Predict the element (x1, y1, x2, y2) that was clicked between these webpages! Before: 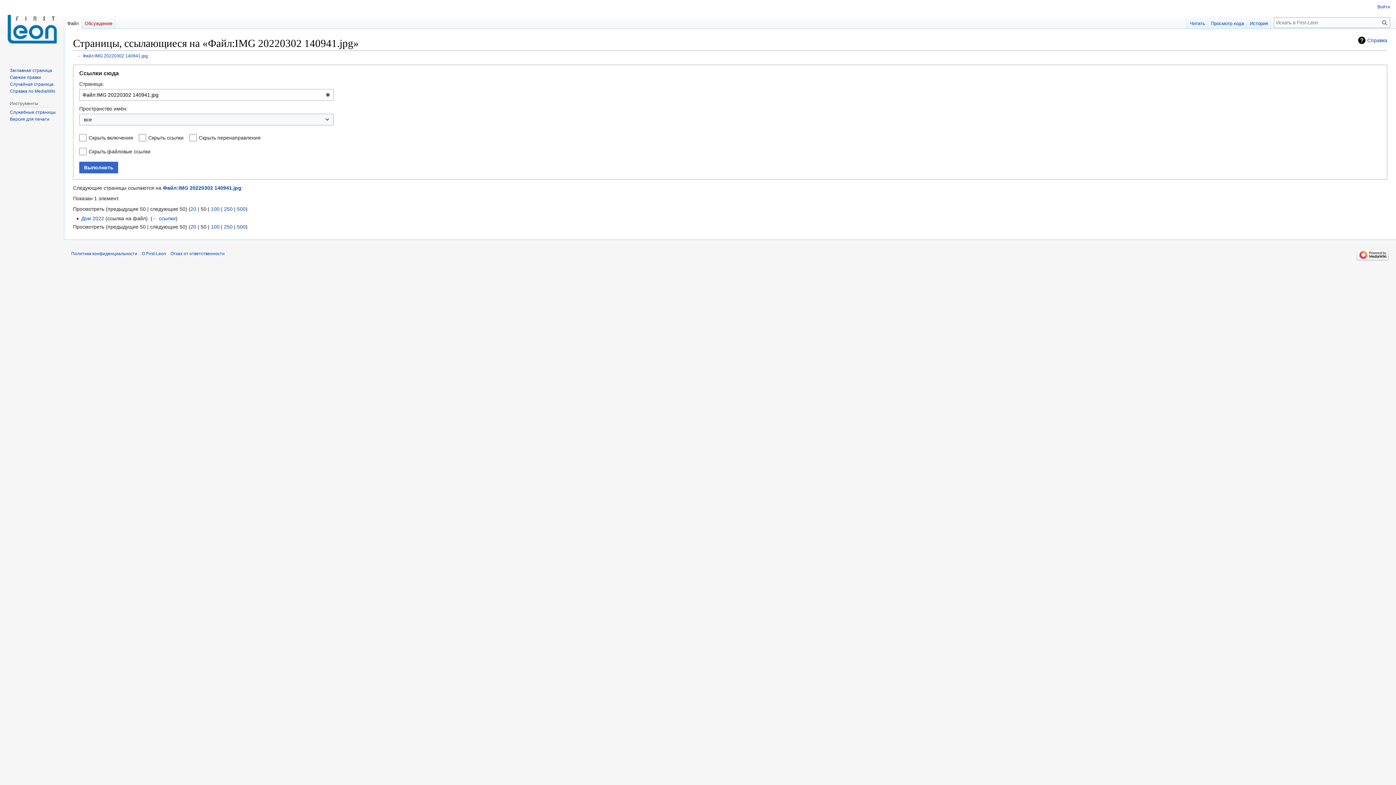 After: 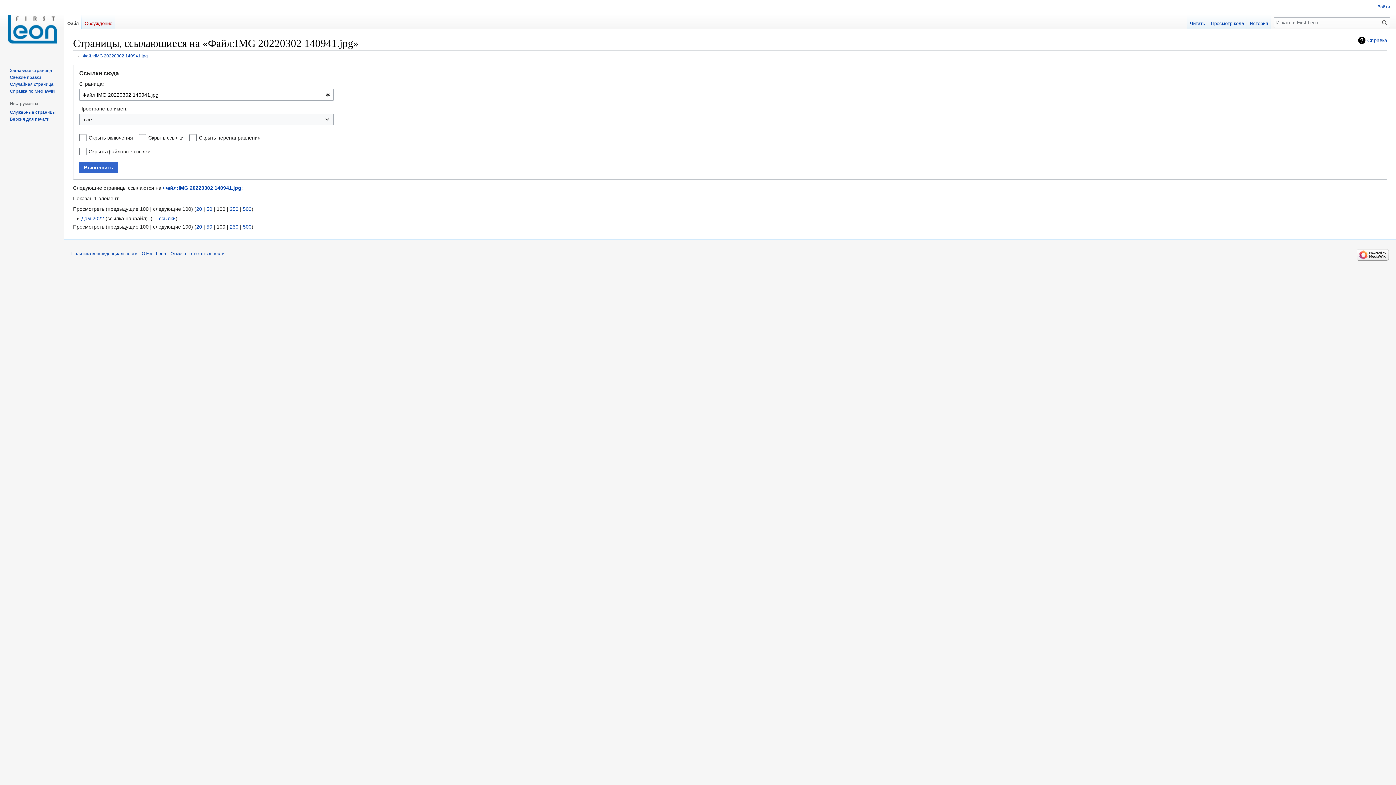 Action: label: 100 bbox: (210, 206, 219, 211)